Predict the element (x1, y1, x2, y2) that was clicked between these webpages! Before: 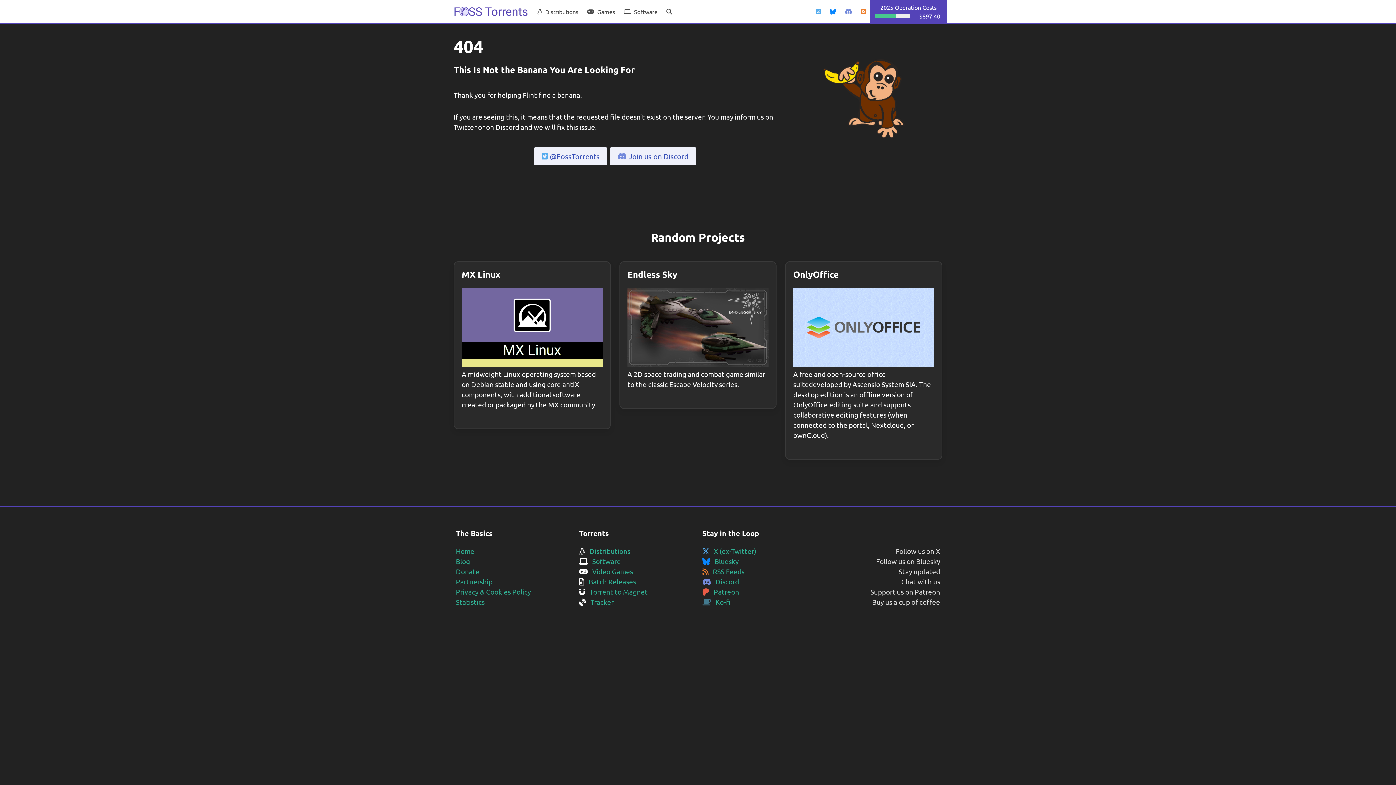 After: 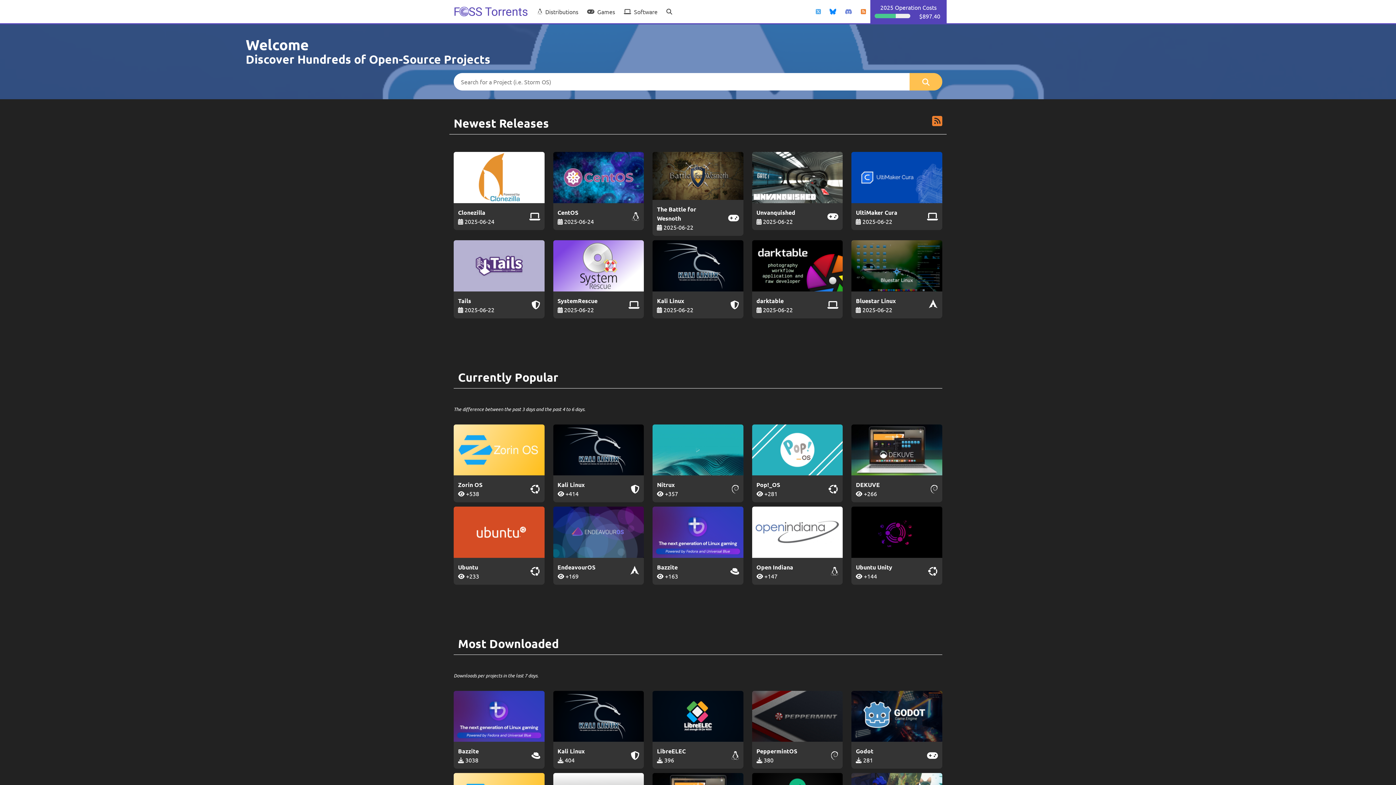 Action: bbox: (449, 0, 533, 23)